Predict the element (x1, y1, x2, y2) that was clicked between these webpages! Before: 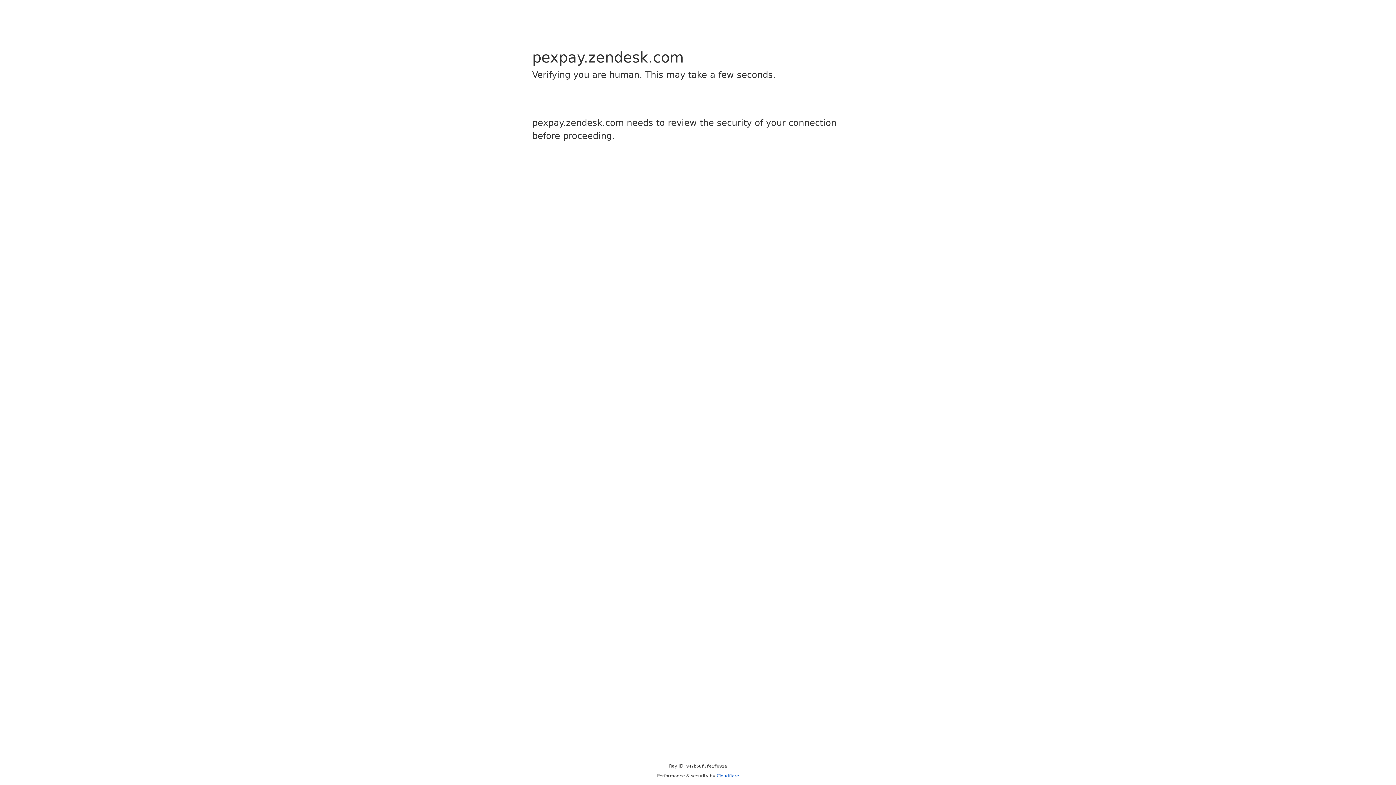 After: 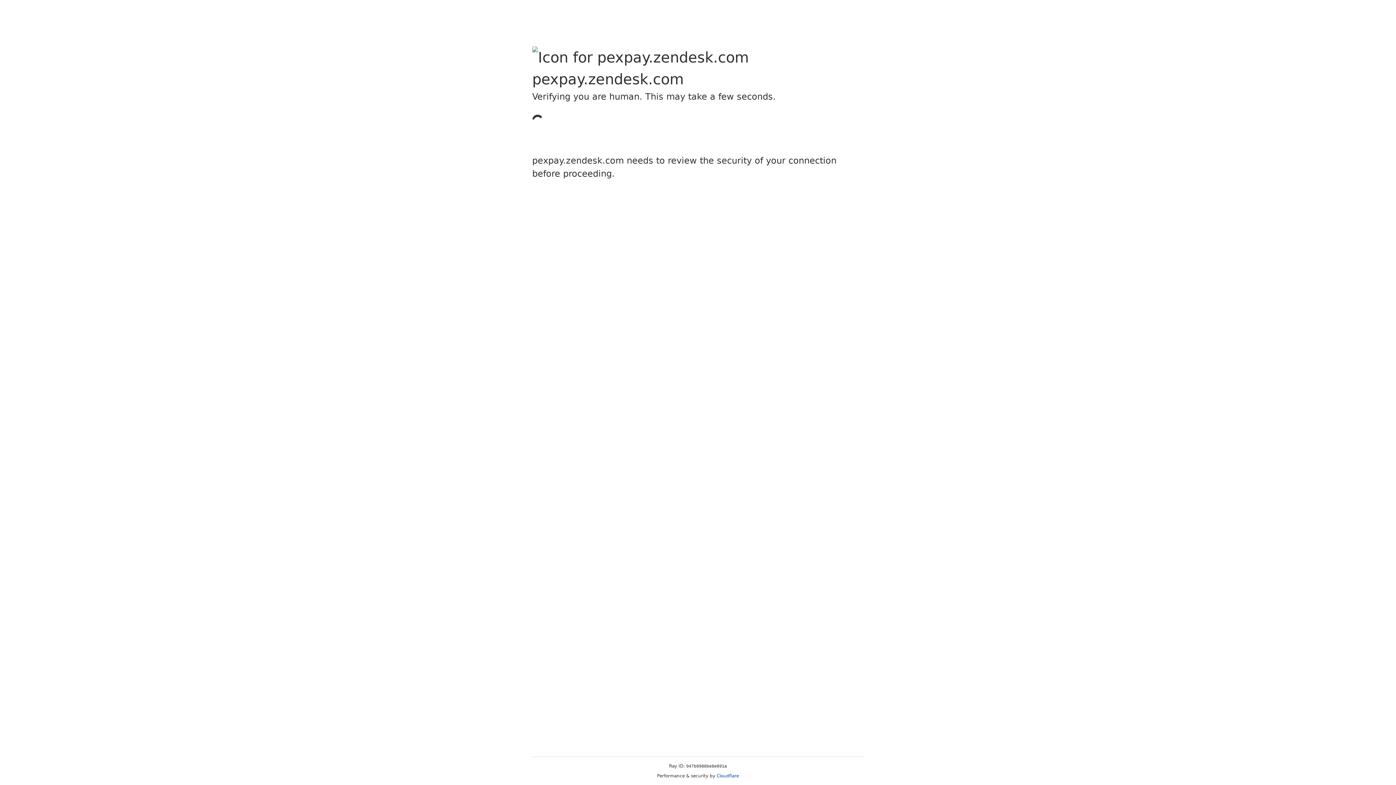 Action: bbox: (716, 773, 739, 778) label: Cloudflare